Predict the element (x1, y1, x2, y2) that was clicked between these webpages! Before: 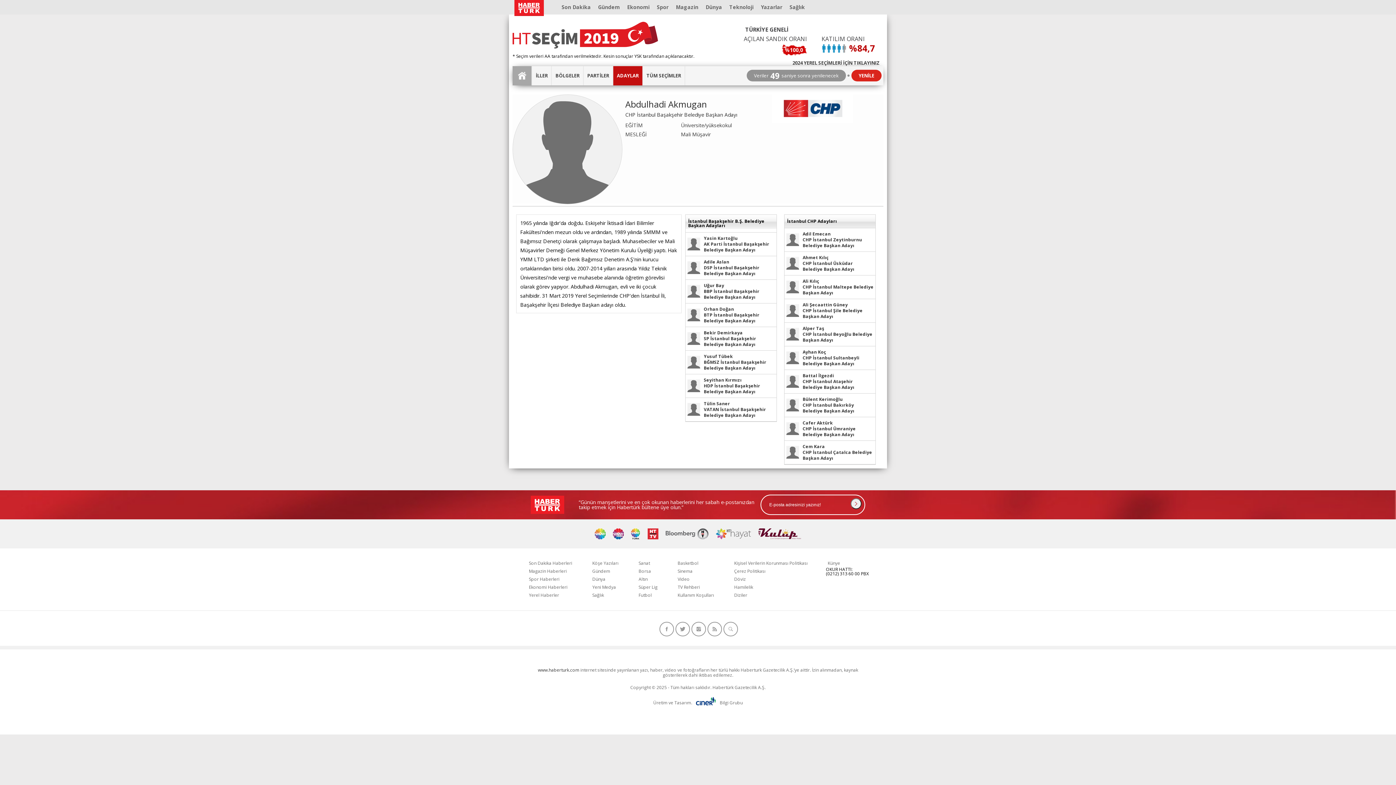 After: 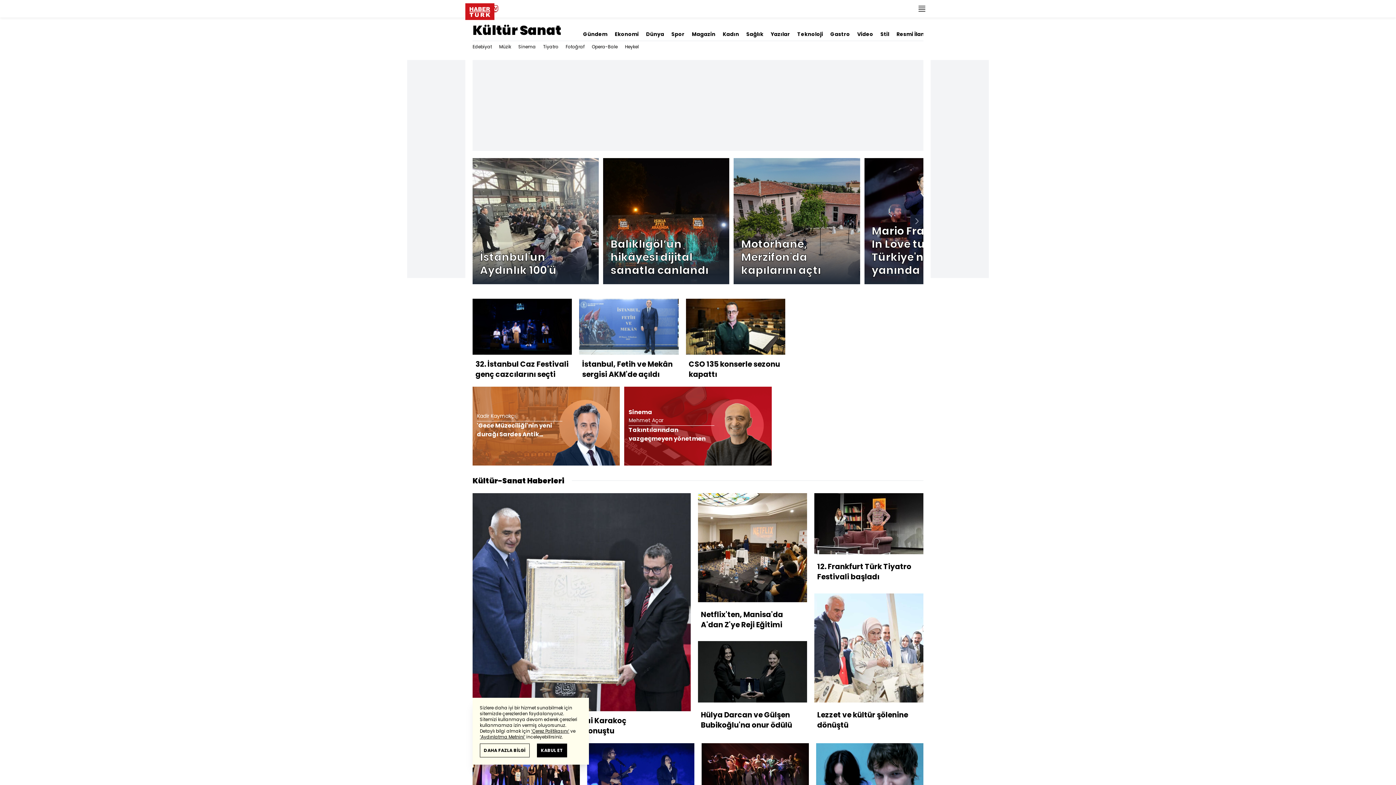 Action: label: Sanat bbox: (637, 559, 659, 567)